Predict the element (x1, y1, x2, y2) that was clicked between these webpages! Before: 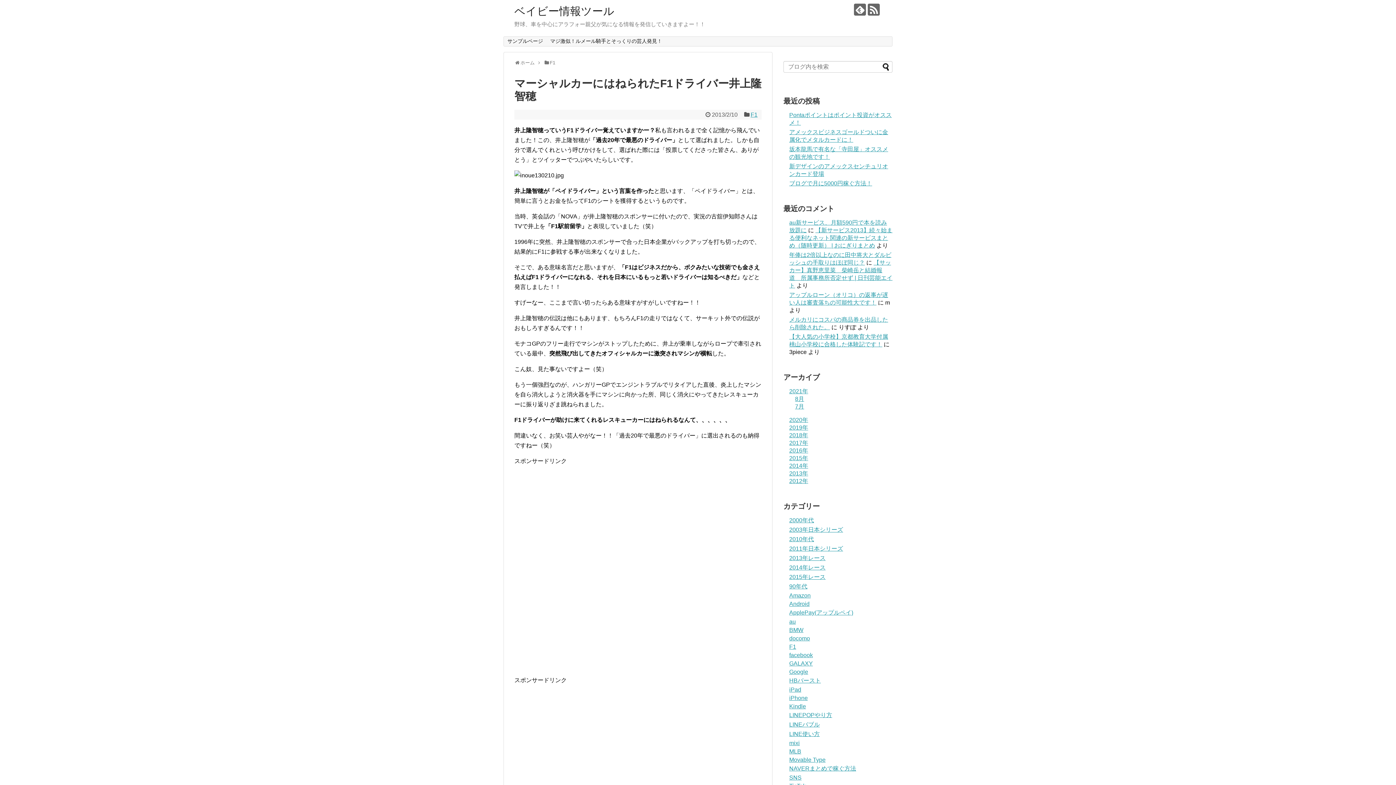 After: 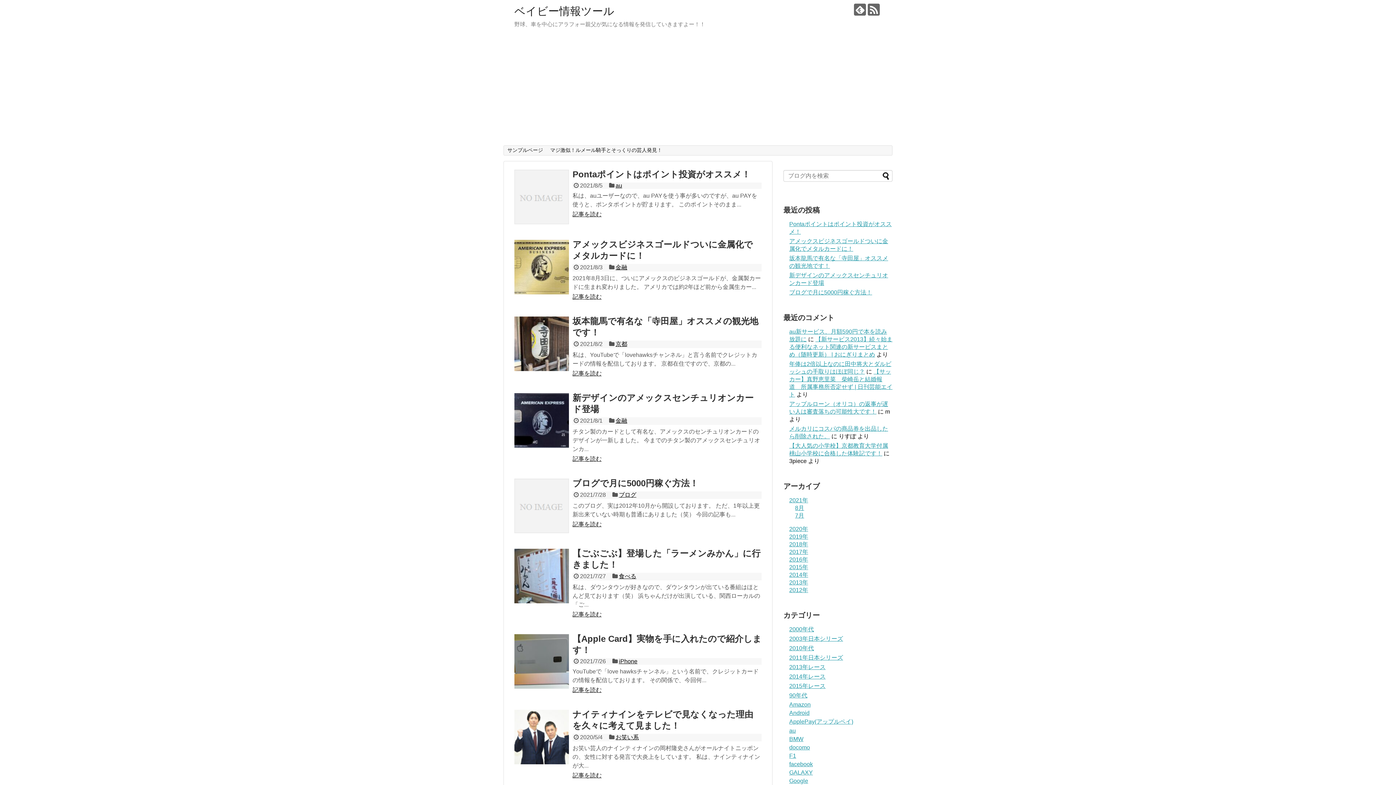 Action: label: ホーム bbox: (520, 60, 534, 65)